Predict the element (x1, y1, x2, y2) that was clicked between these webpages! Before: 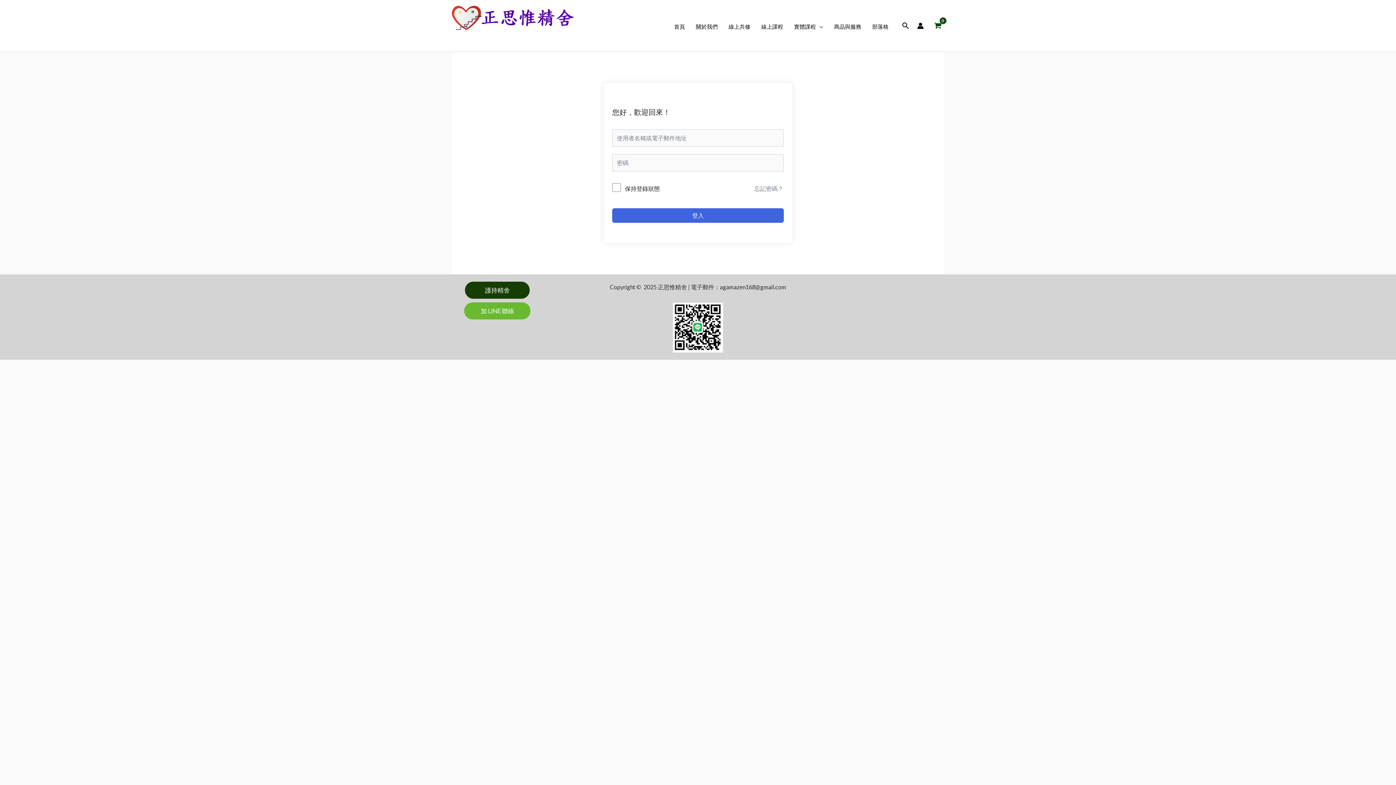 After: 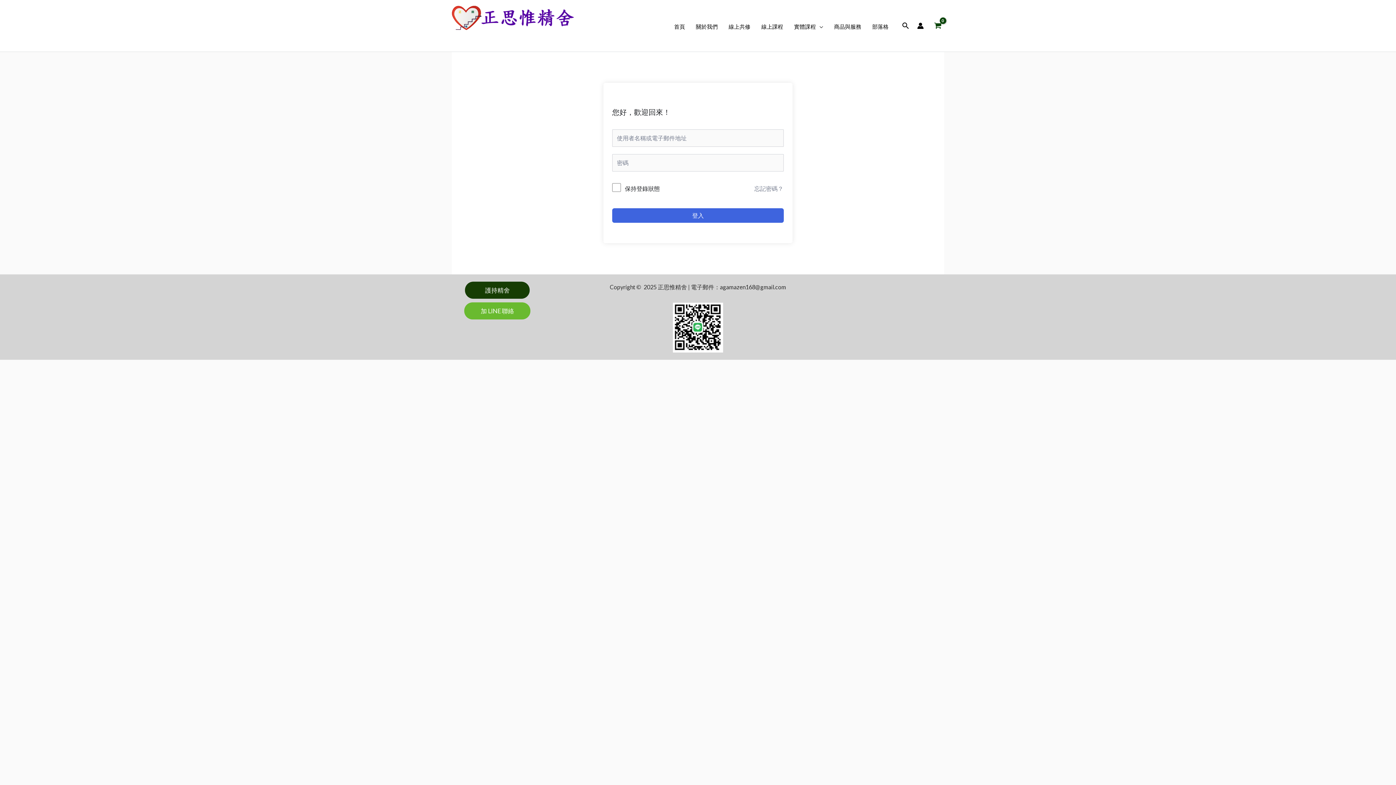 Action: bbox: (464, 302, 530, 319) label: 加 LINE 聯絡